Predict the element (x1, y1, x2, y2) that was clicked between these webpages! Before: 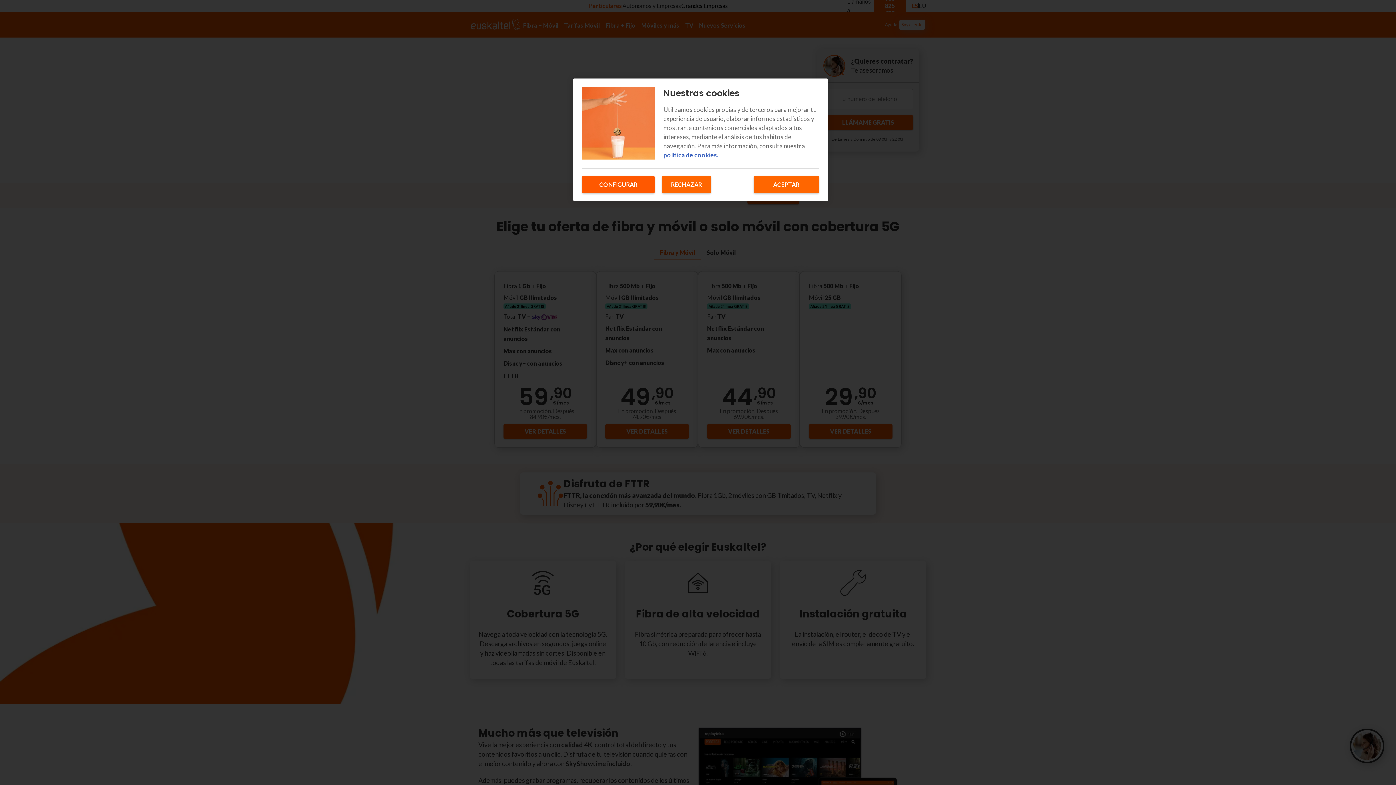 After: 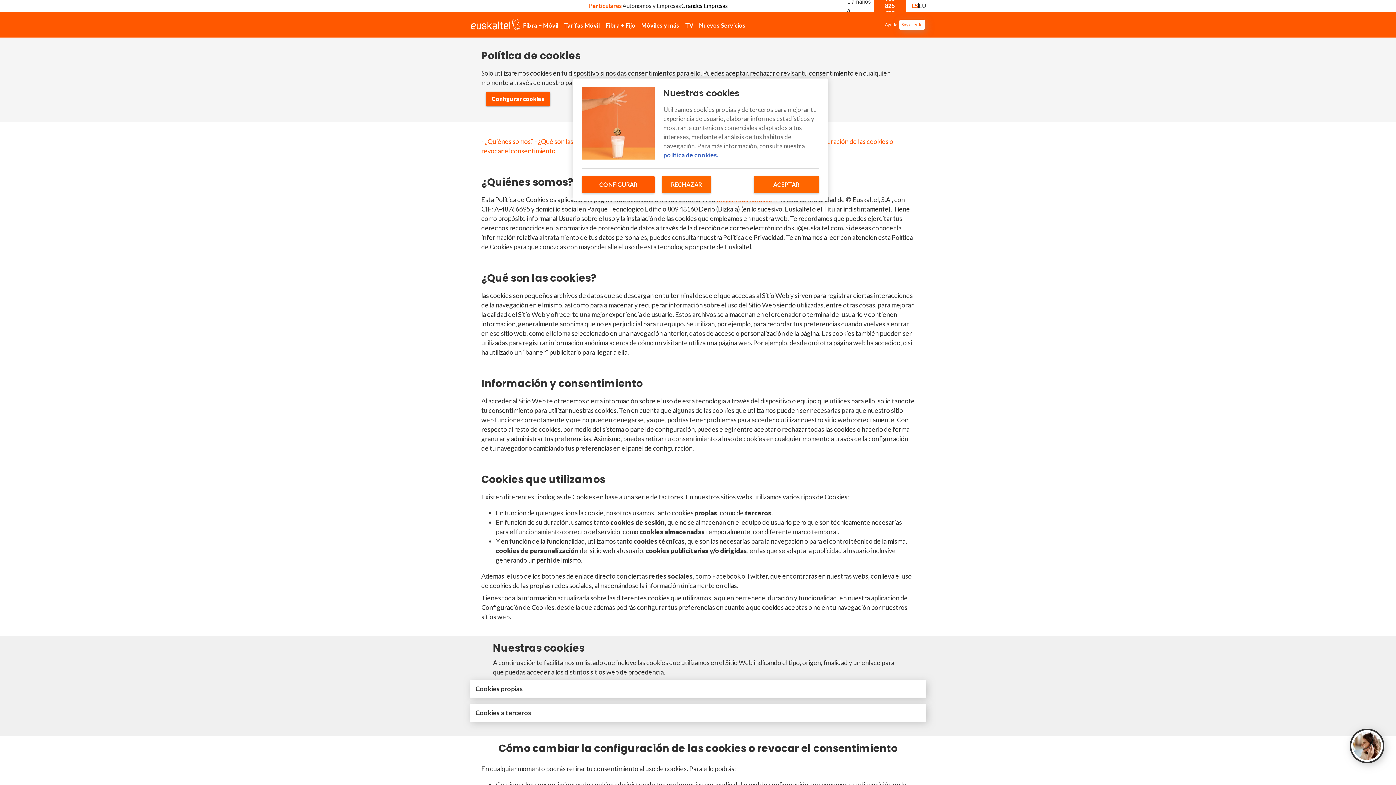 Action: bbox: (663, 151, 718, 158) label: Más información sobre su privacidad, se abre en una nueva pestaña